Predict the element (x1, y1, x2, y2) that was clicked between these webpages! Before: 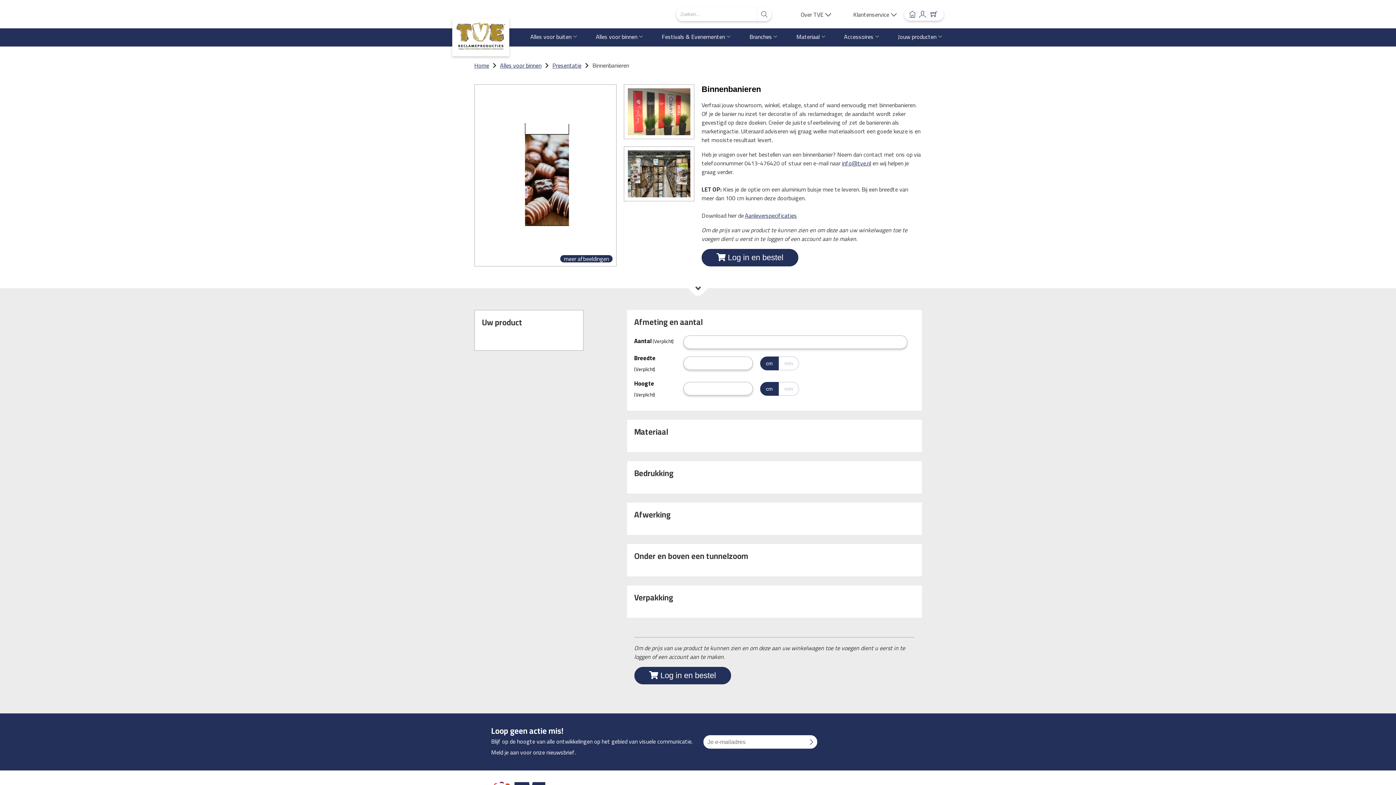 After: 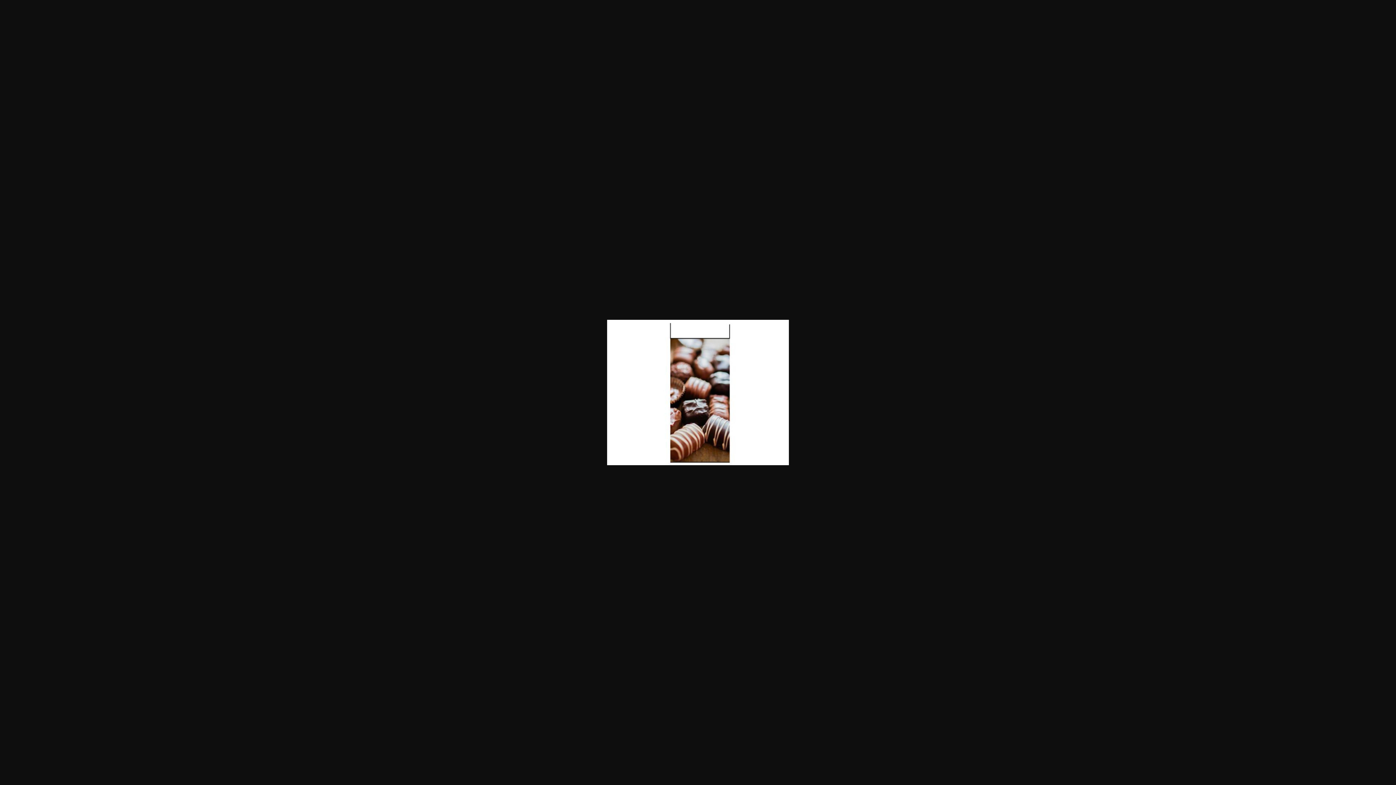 Action: bbox: (478, 120, 612, 230)